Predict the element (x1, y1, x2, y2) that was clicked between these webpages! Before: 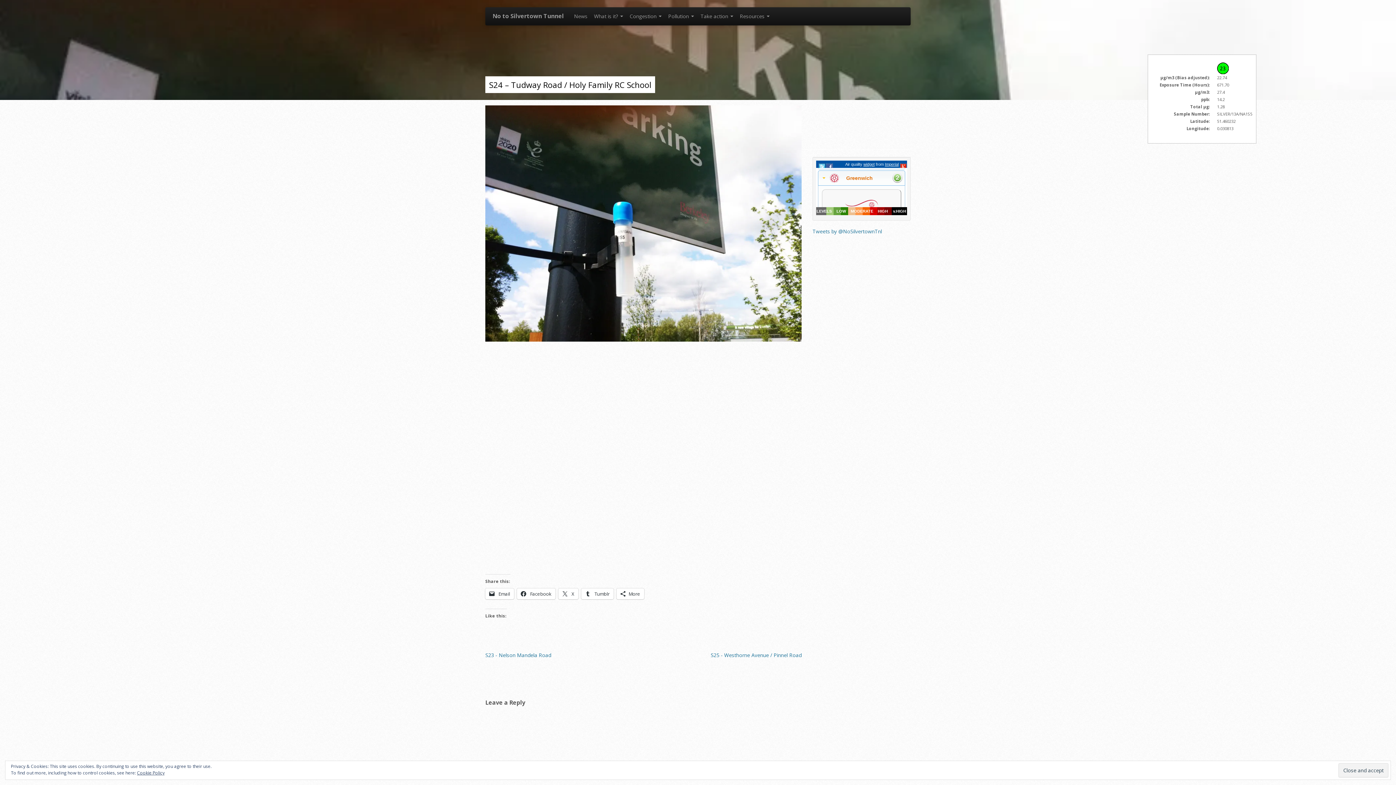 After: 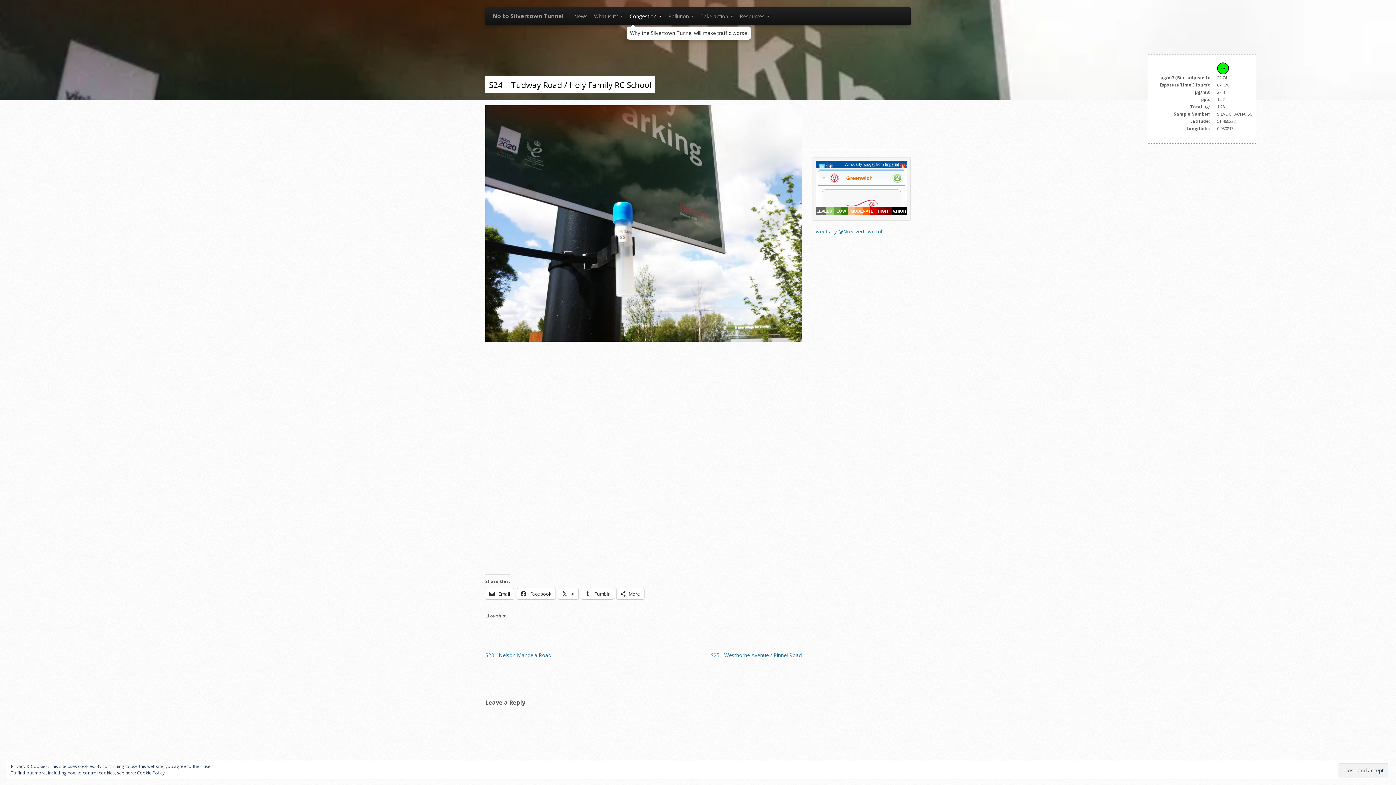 Action: label: Congestion  bbox: (626, 7, 665, 25)